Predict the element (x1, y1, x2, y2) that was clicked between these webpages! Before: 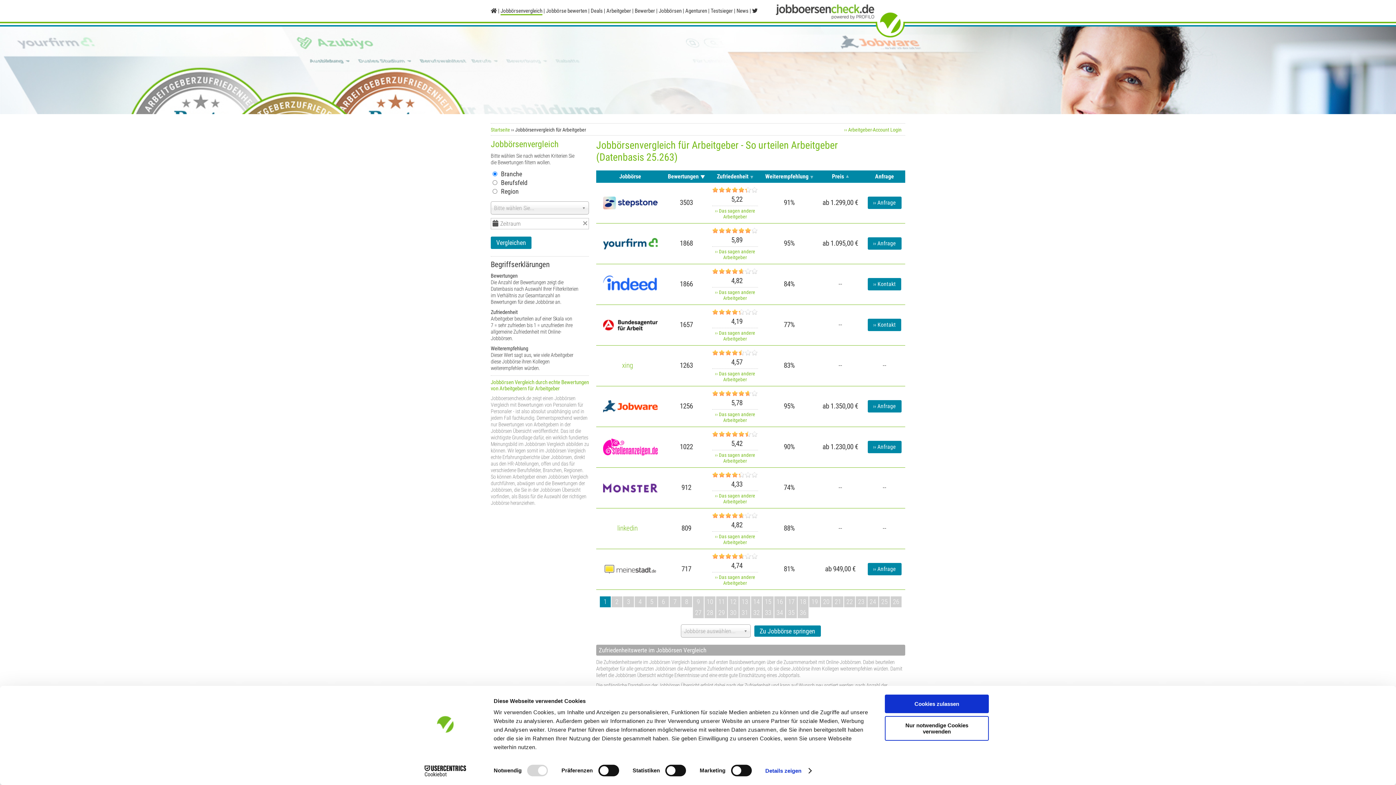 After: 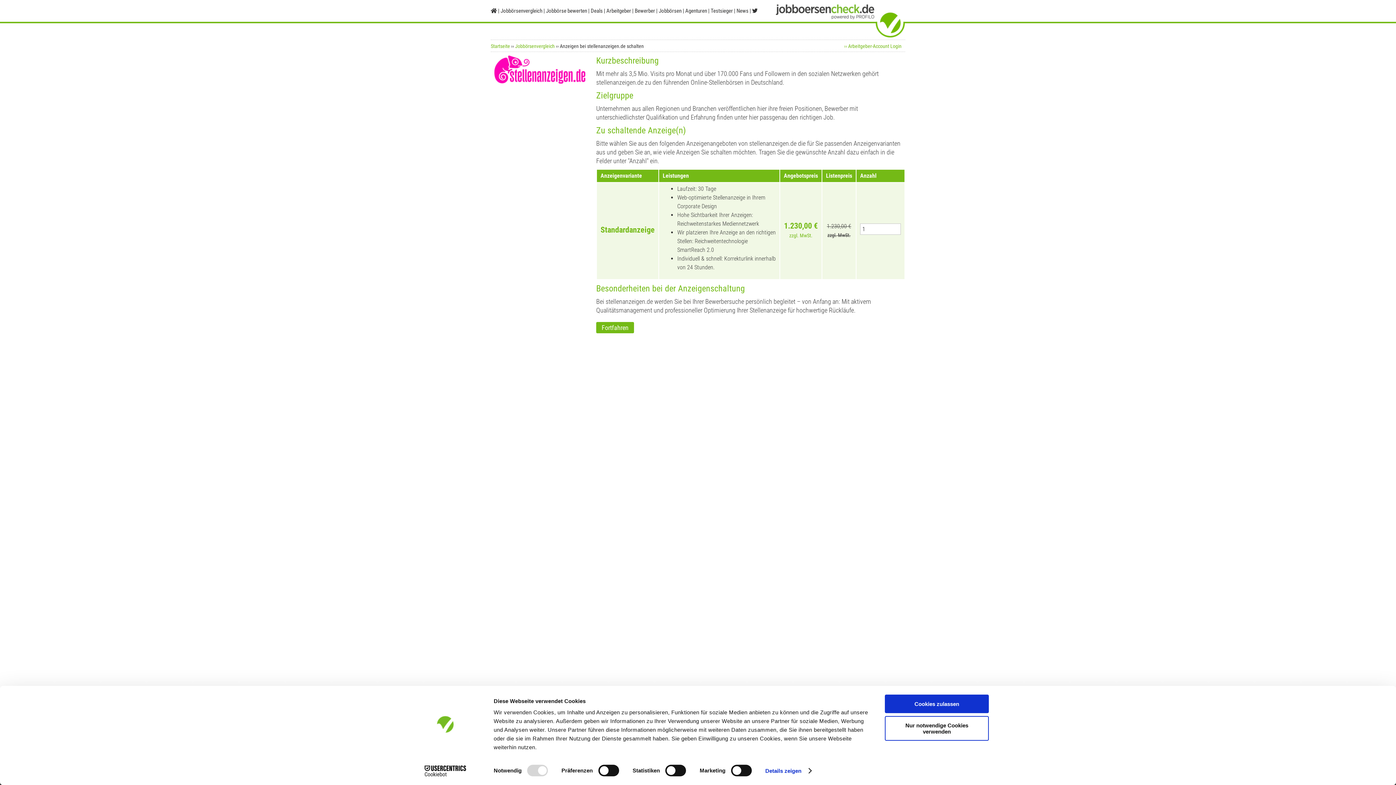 Action: bbox: (867, 441, 901, 453) label: ›› Anfrage